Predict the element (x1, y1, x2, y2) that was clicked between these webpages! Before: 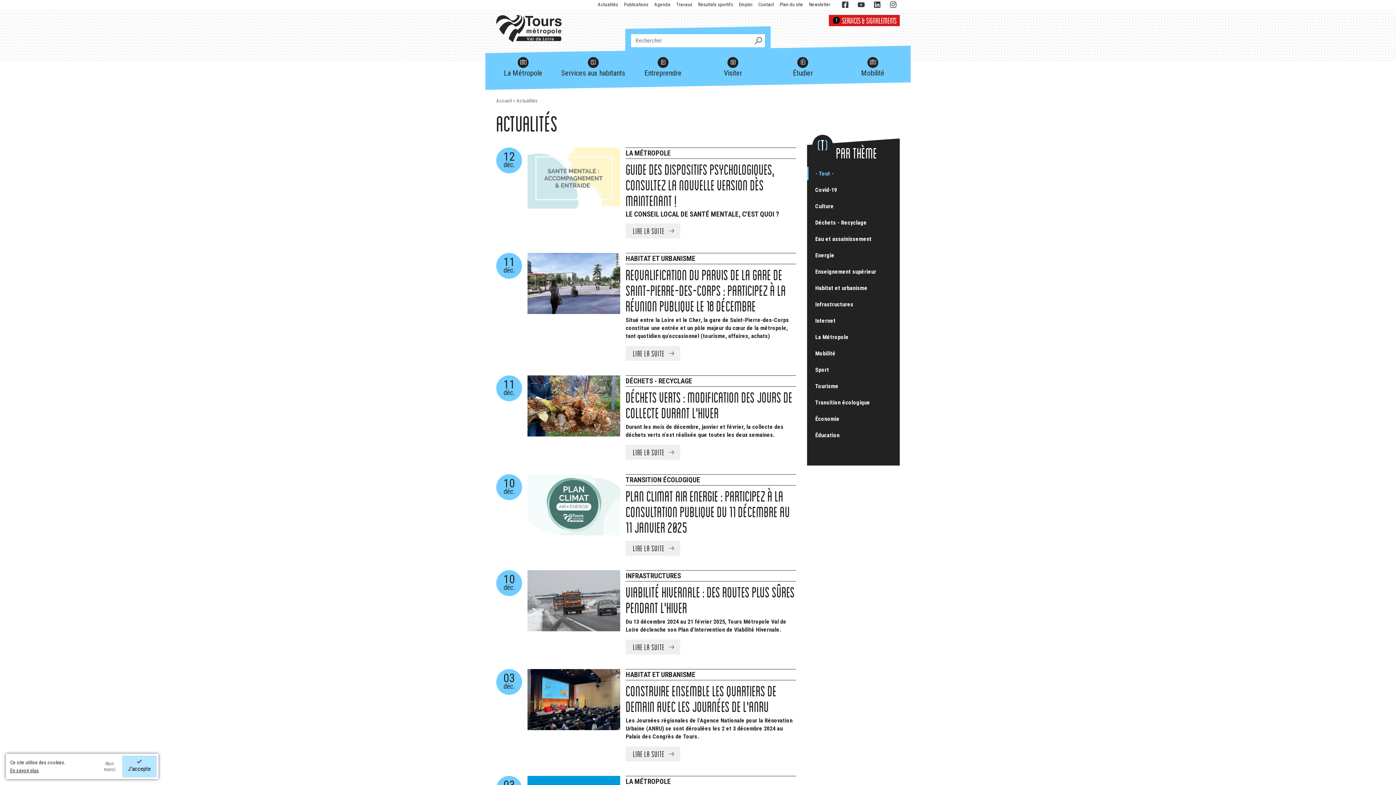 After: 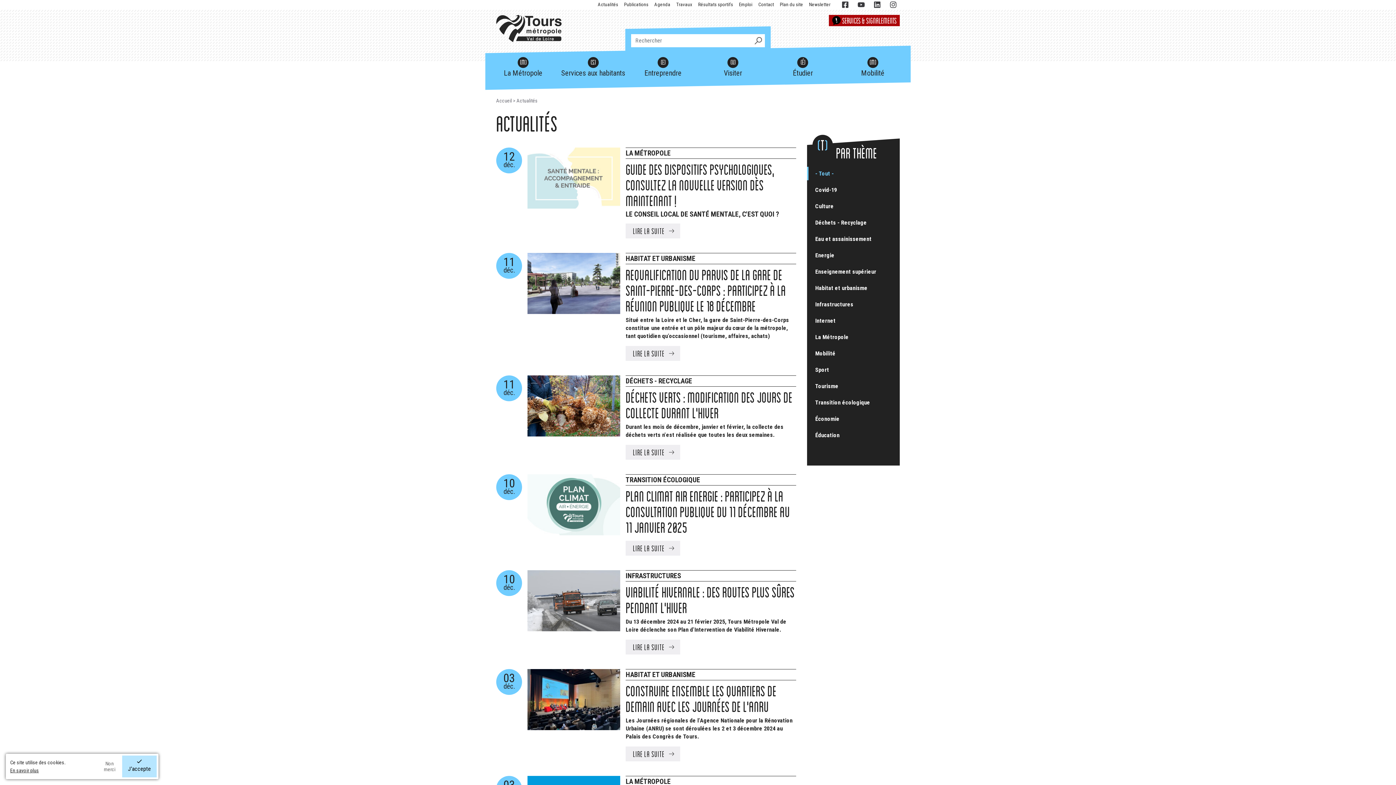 Action: bbox: (829, 14, 900, 26) label: Services & signalements